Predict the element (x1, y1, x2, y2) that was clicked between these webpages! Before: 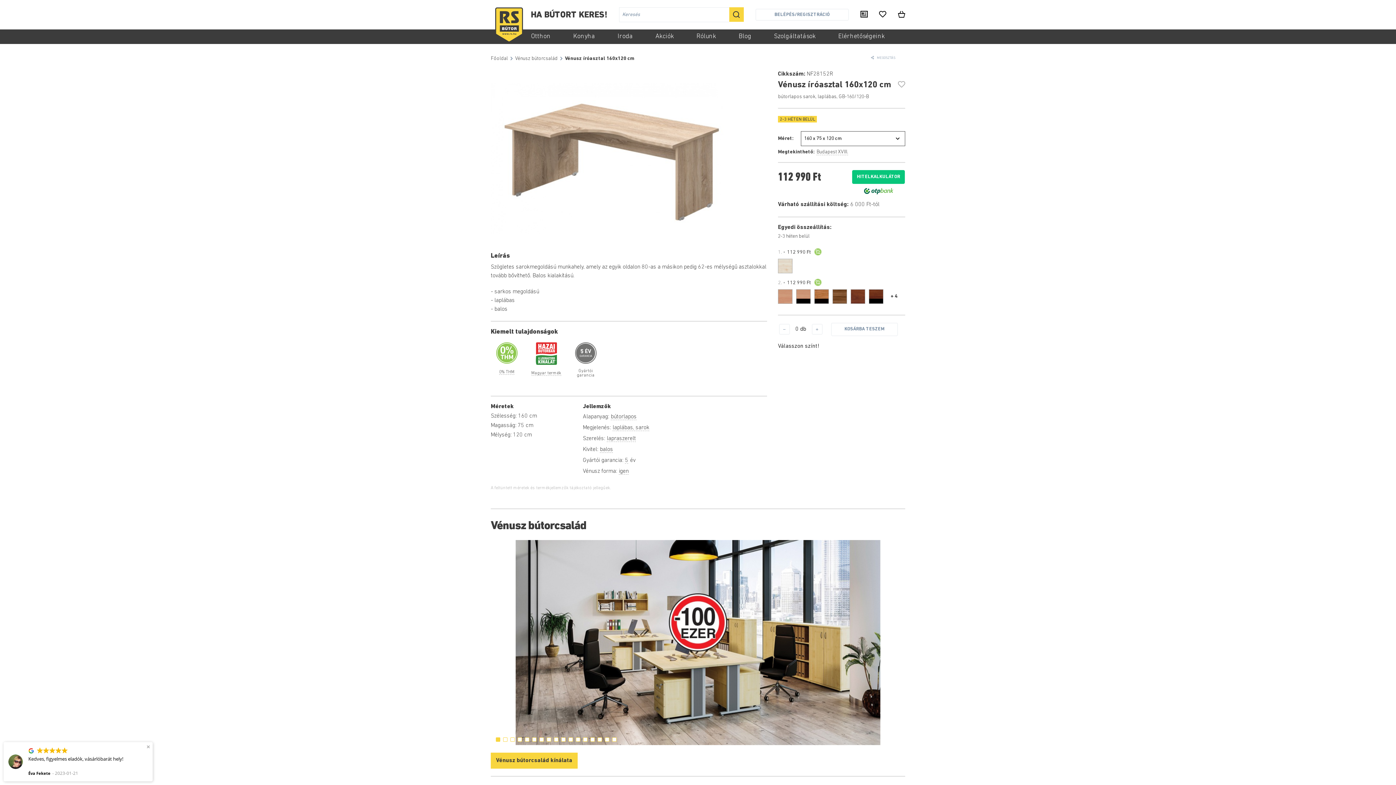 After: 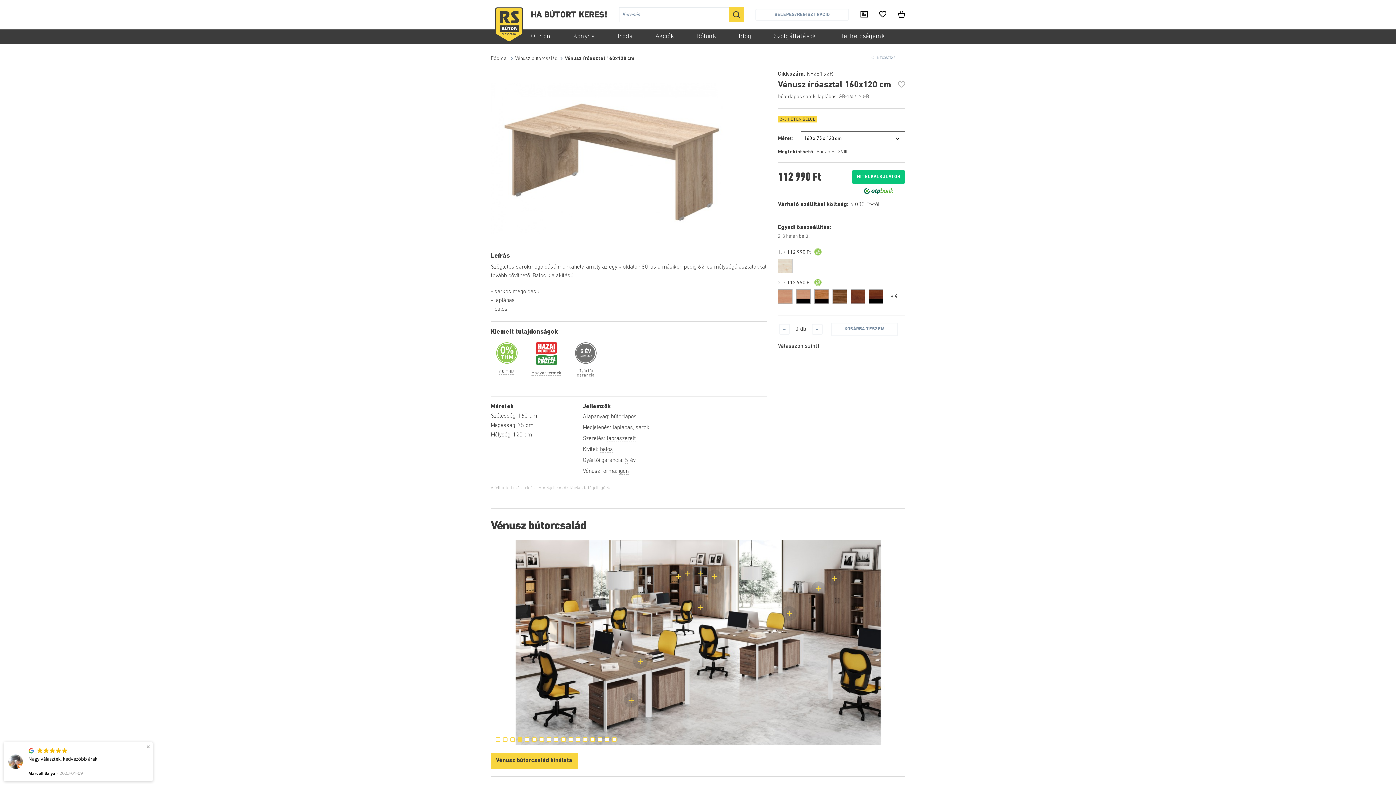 Action: bbox: (517, 544, 522, 548)